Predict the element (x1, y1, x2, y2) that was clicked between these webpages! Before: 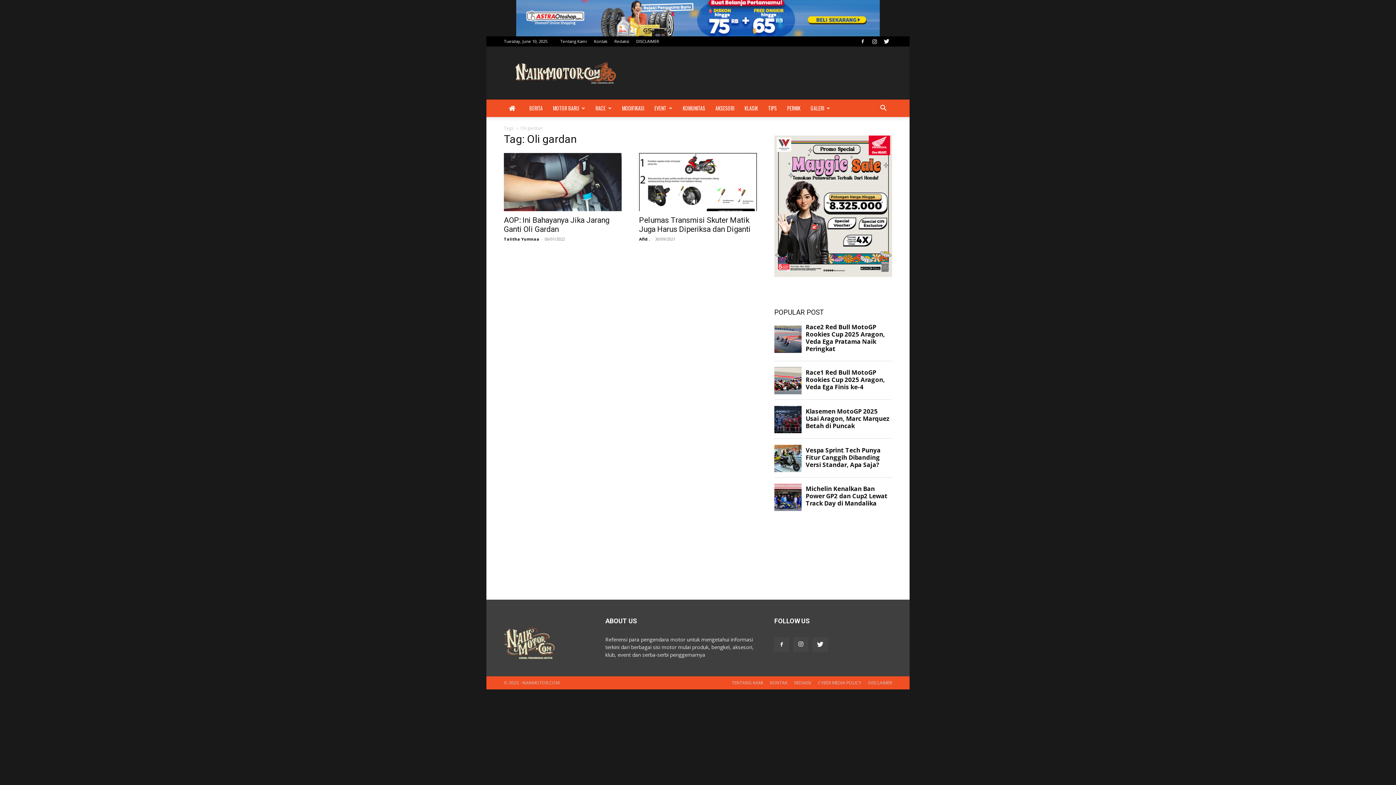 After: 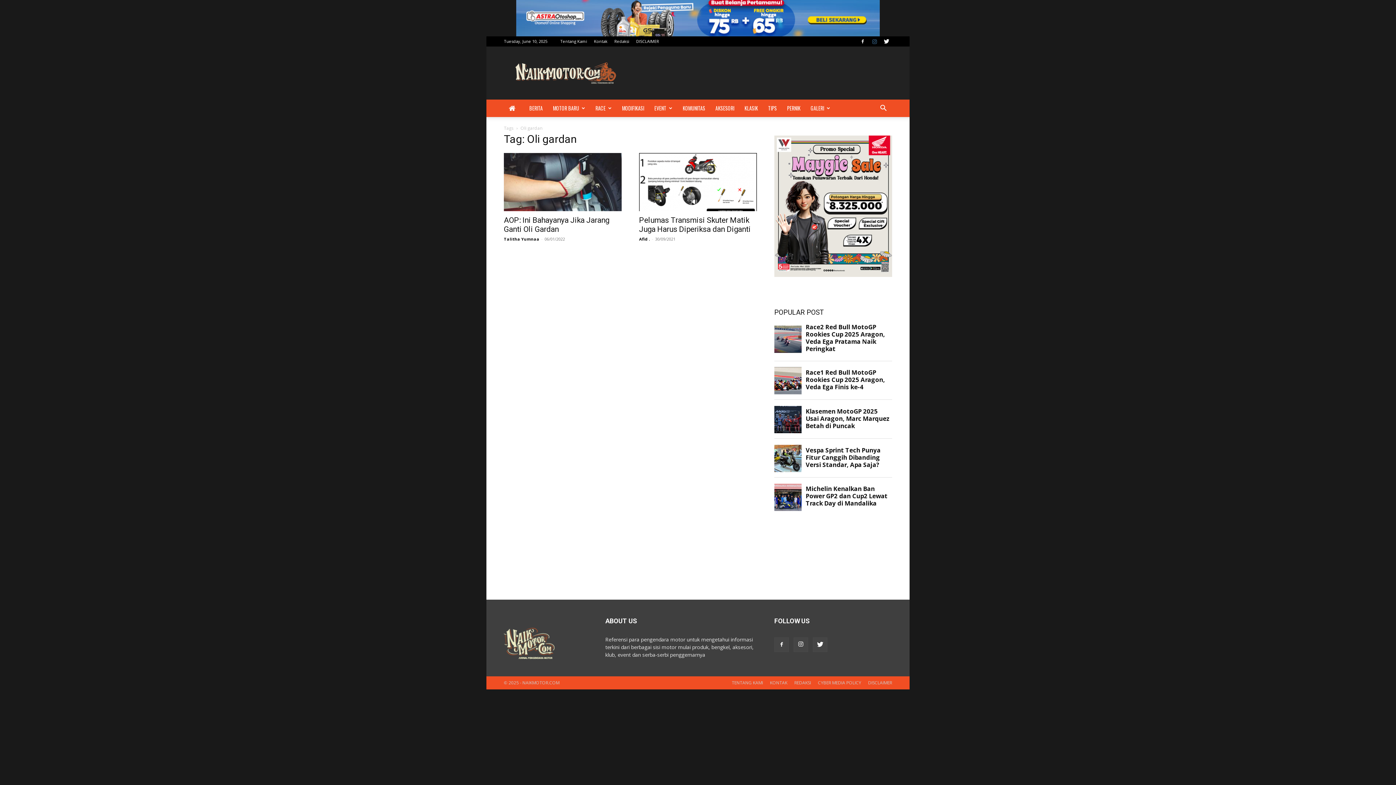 Action: bbox: (869, 36, 880, 46)